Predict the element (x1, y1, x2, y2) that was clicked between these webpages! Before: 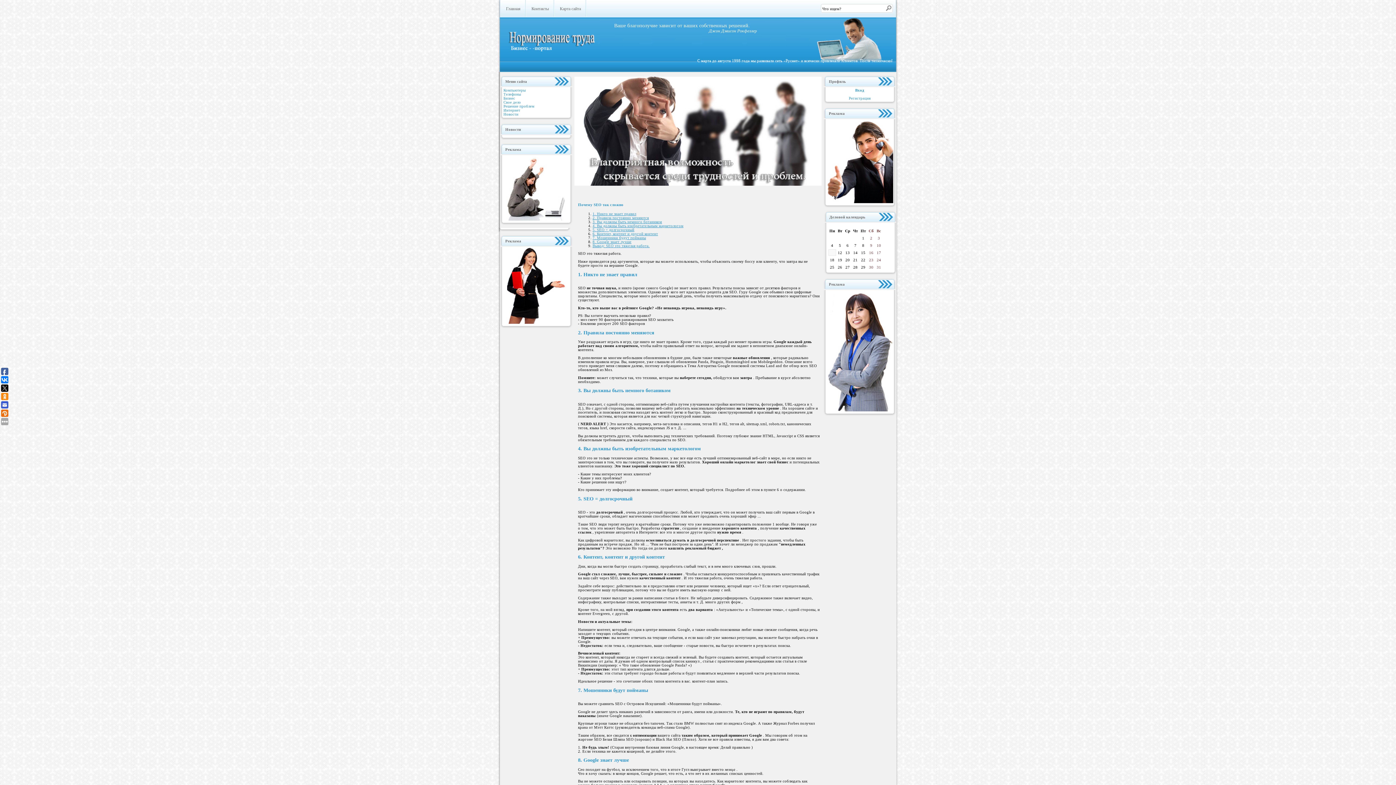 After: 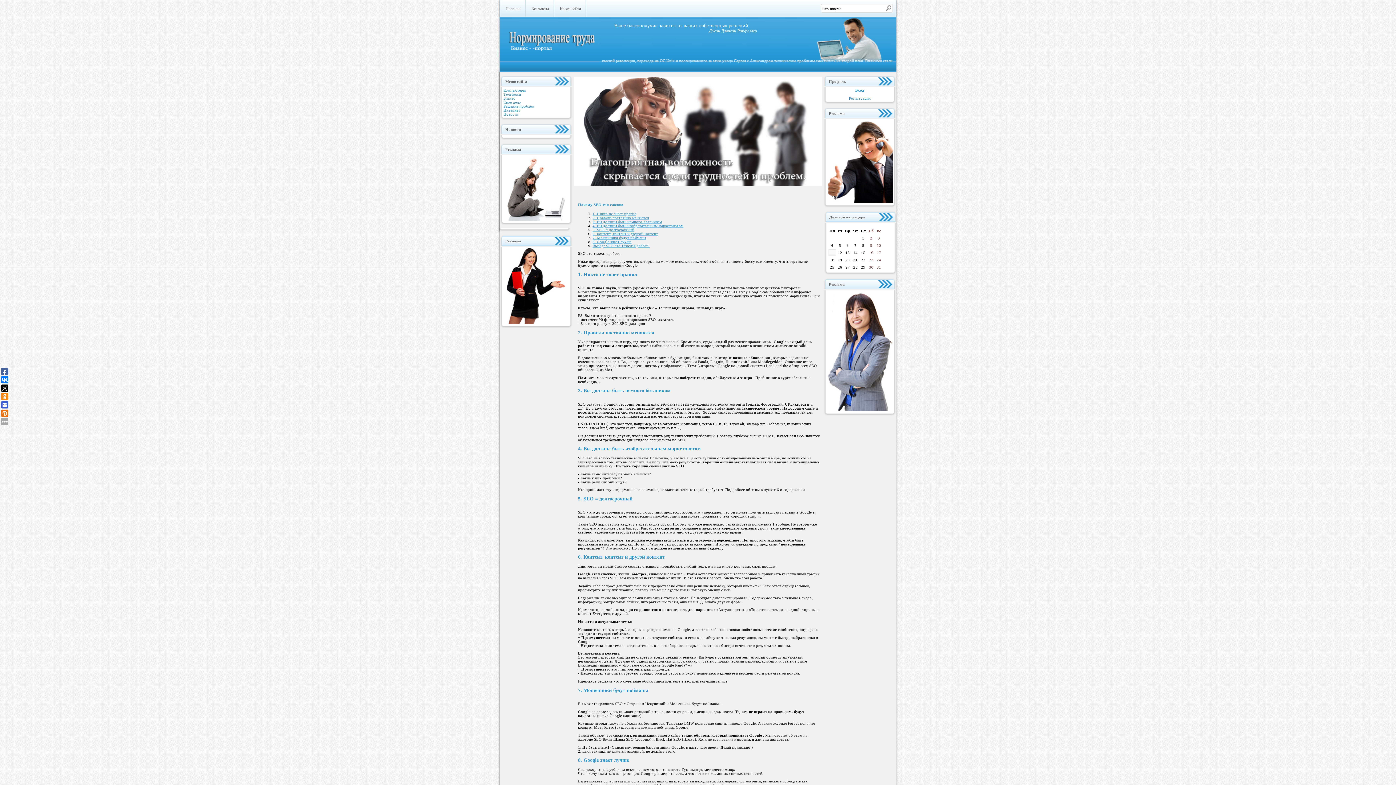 Action: bbox: (1, 384, 8, 392)